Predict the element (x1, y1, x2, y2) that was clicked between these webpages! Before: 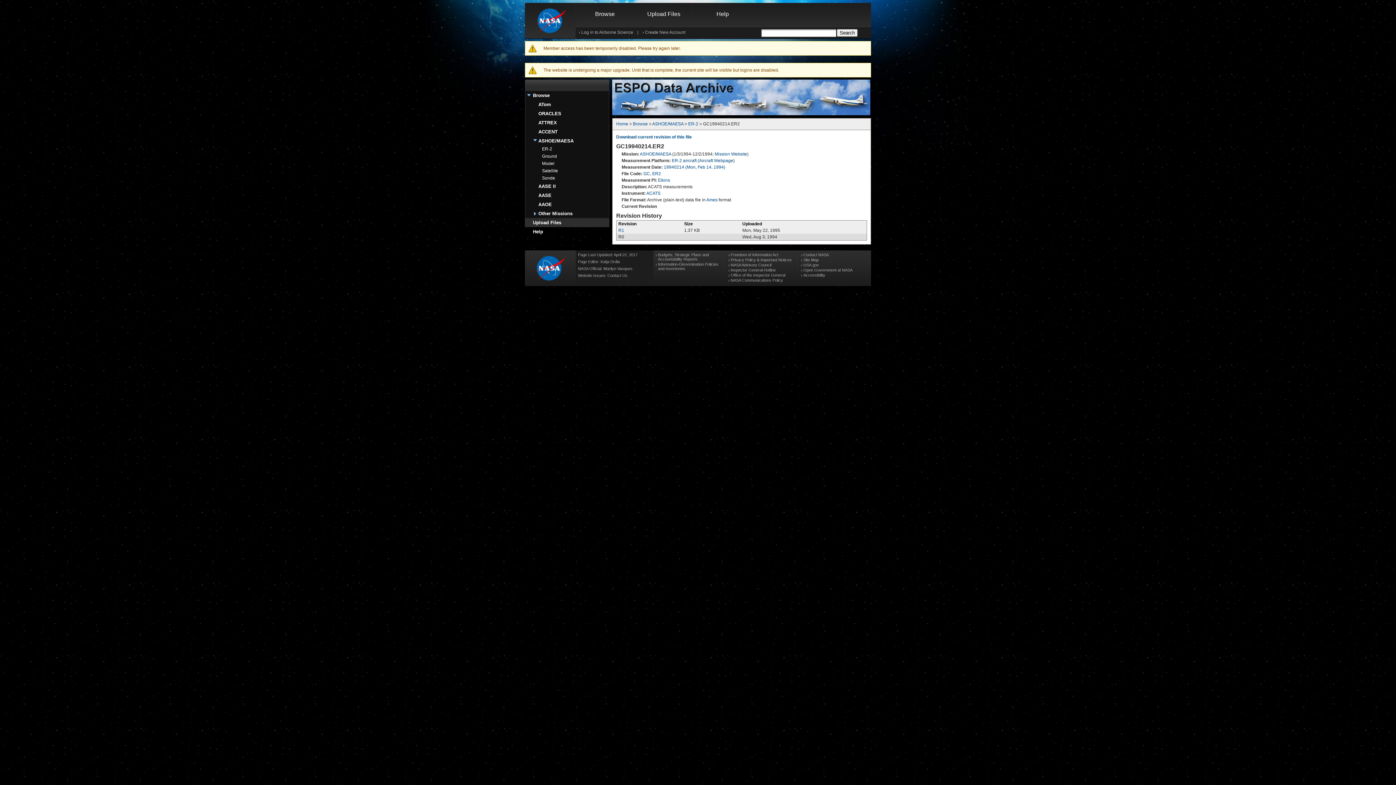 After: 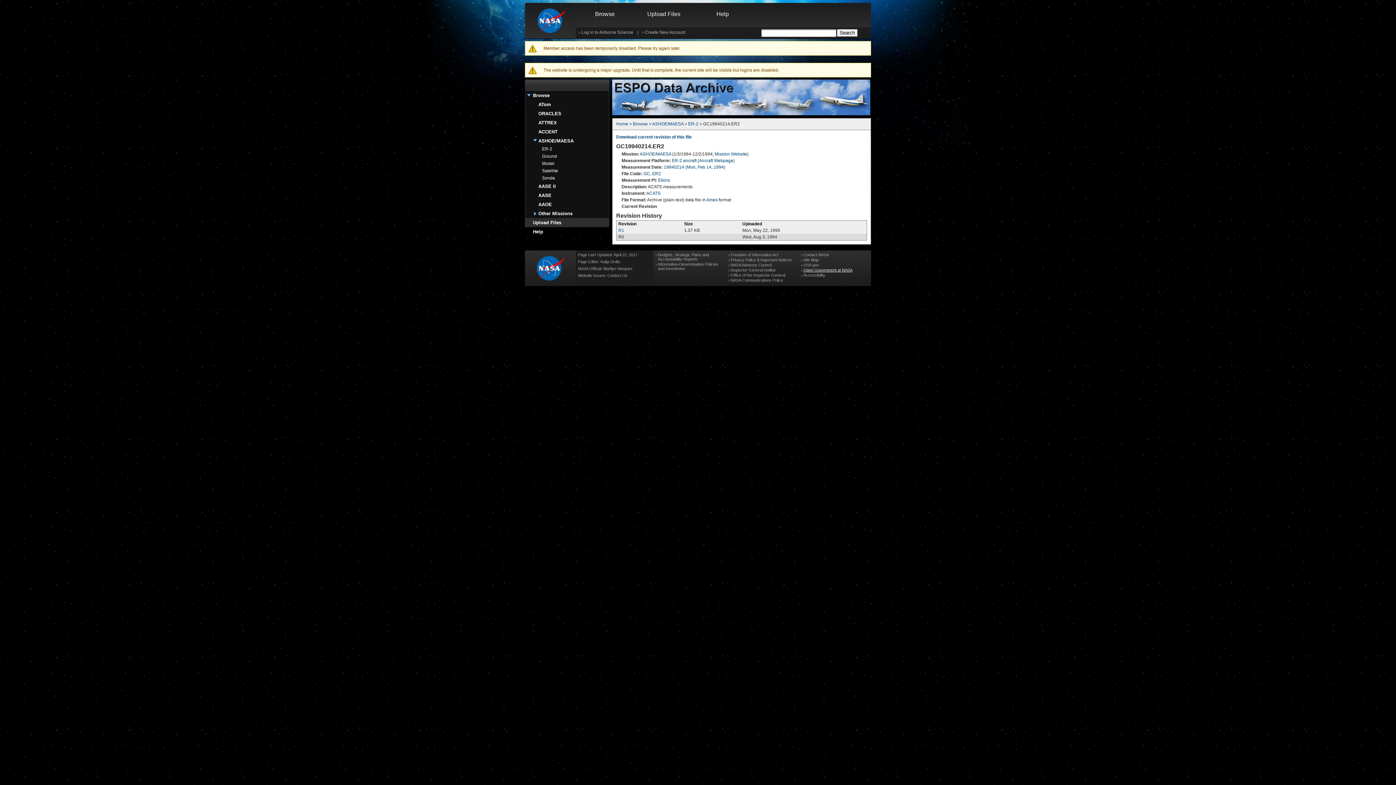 Action: bbox: (803, 268, 852, 272) label: Open Government at NASA